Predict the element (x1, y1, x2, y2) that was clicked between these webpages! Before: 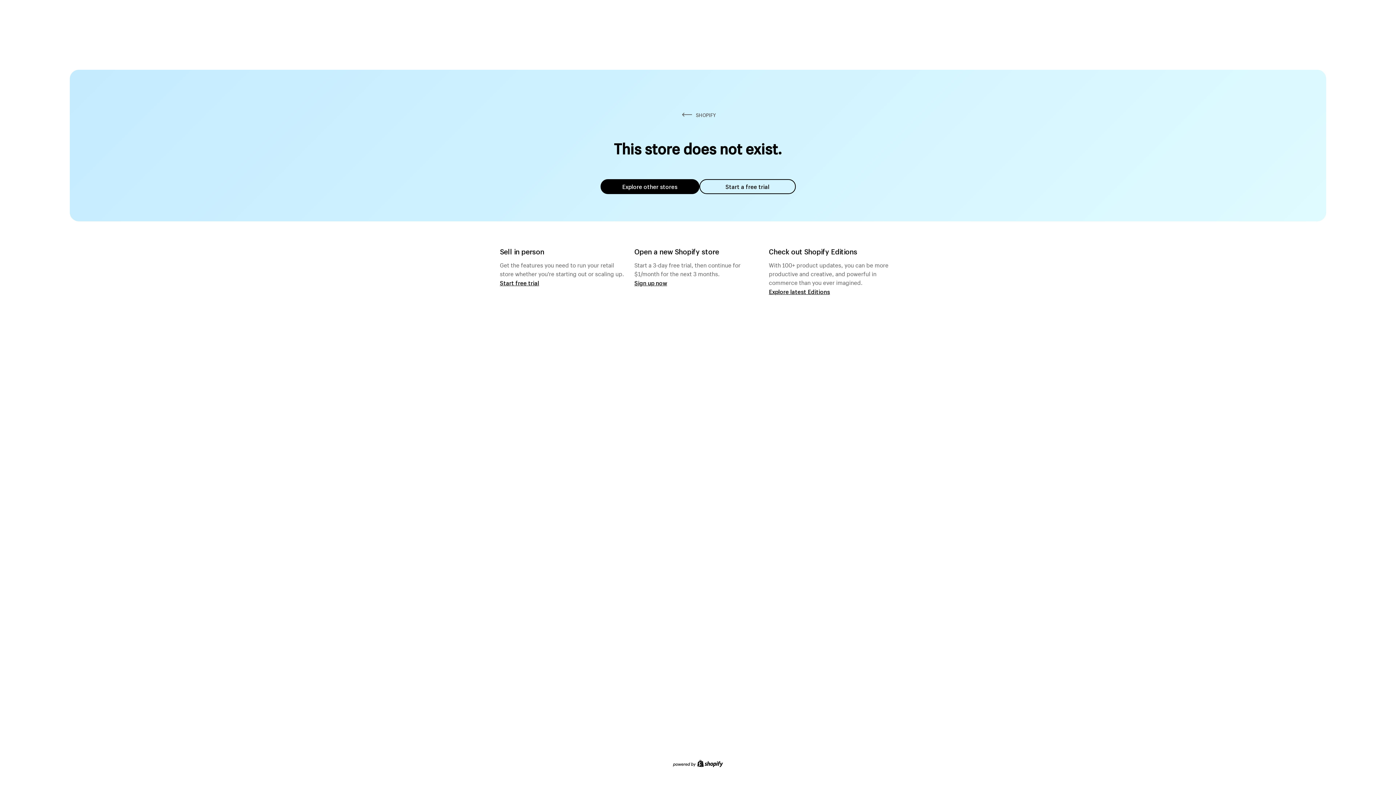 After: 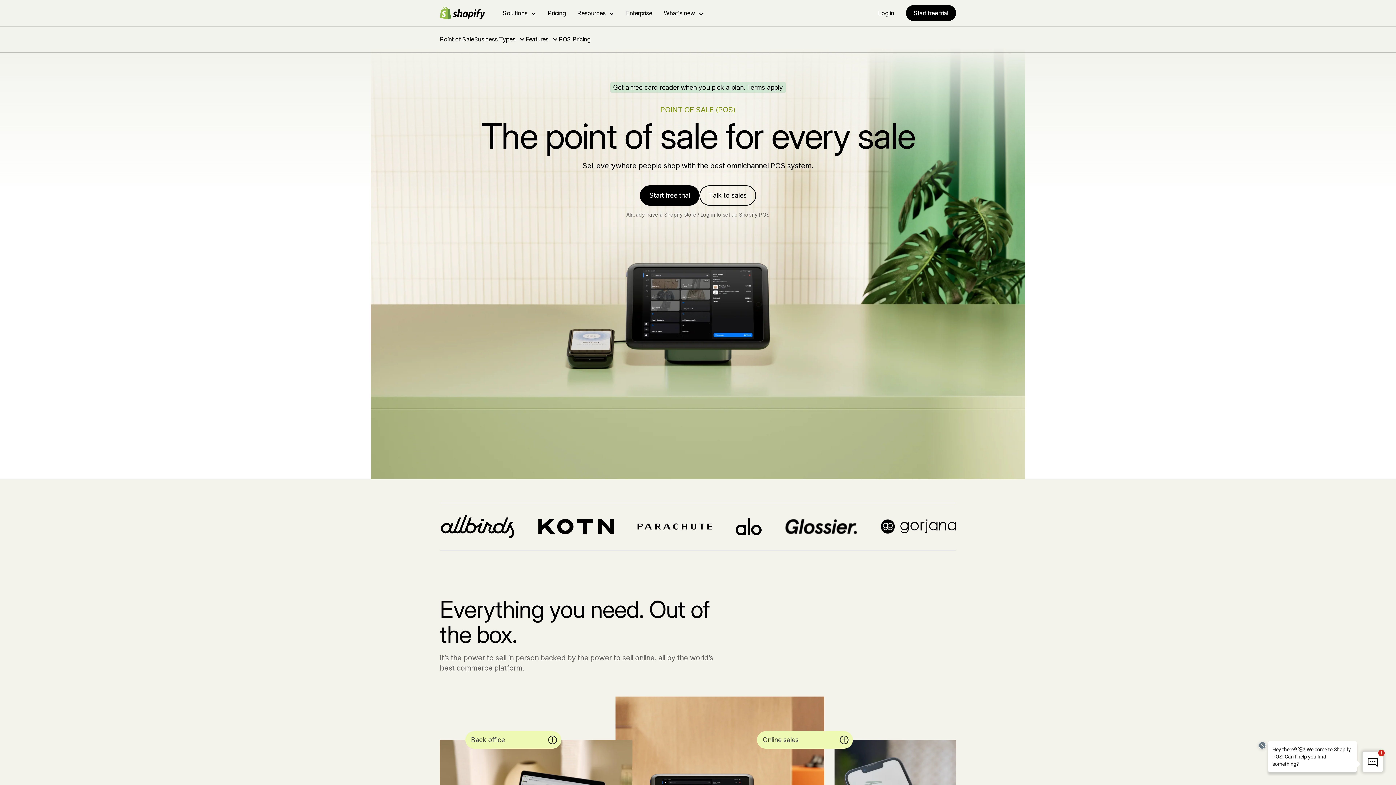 Action: label: Start free trial bbox: (500, 279, 539, 286)